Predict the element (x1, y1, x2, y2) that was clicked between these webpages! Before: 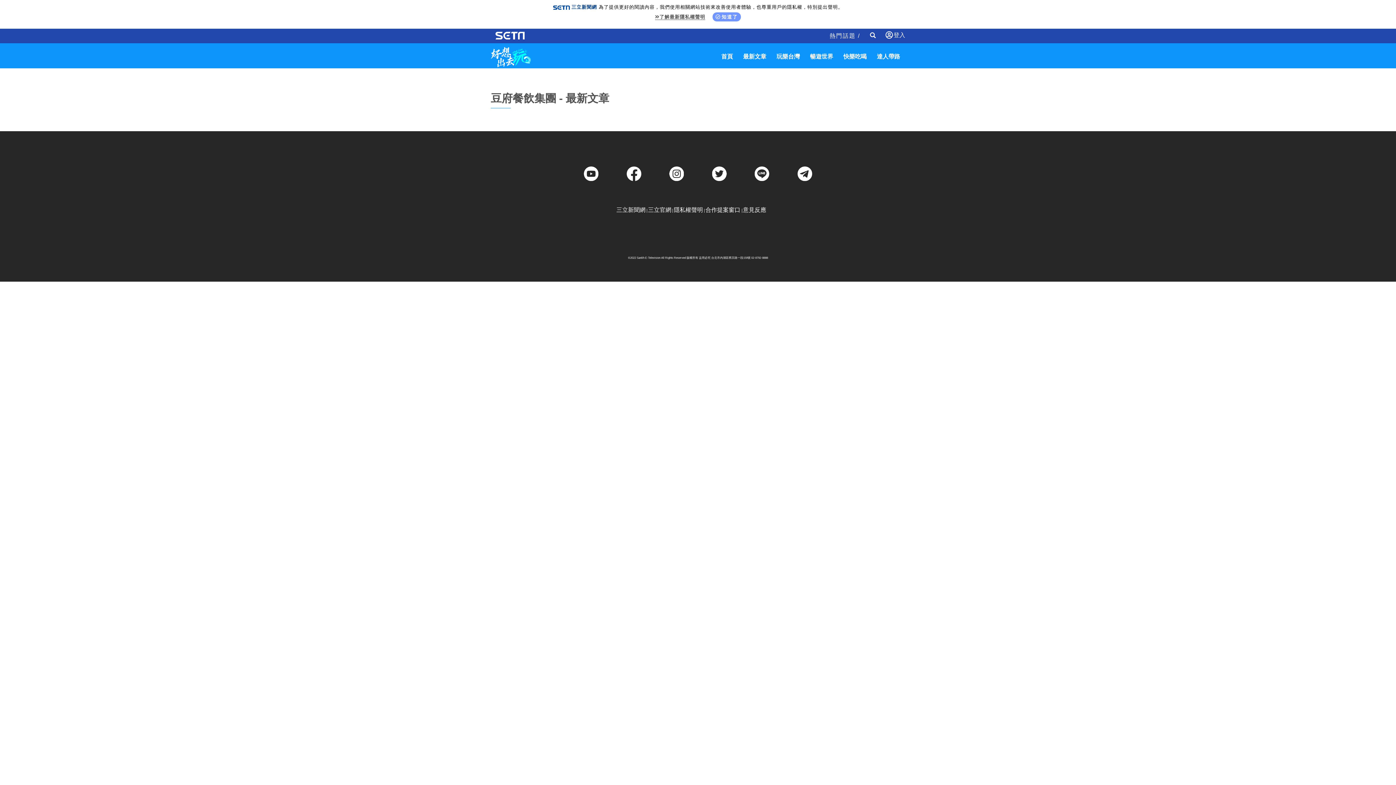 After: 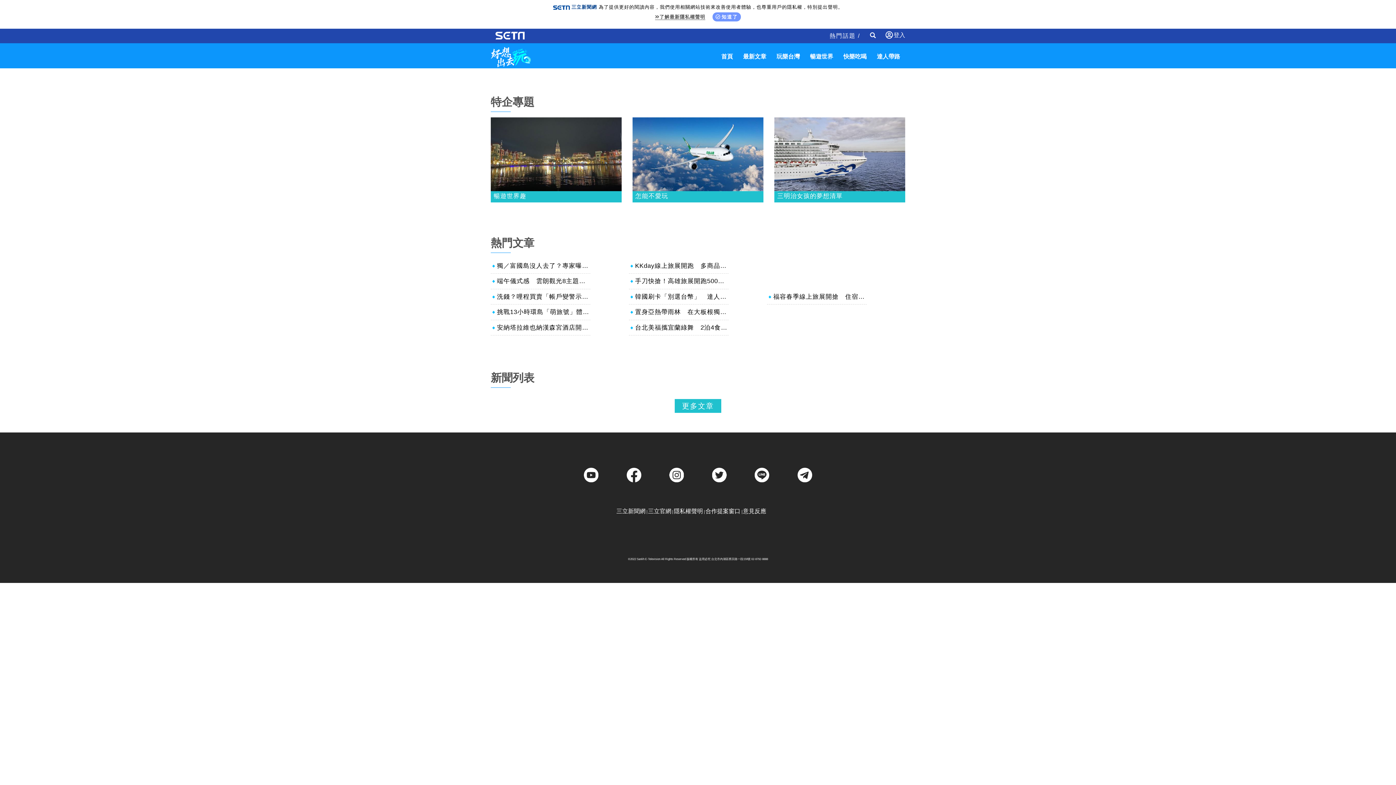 Action: bbox: (810, 53, 833, 60) label: 暢遊世界